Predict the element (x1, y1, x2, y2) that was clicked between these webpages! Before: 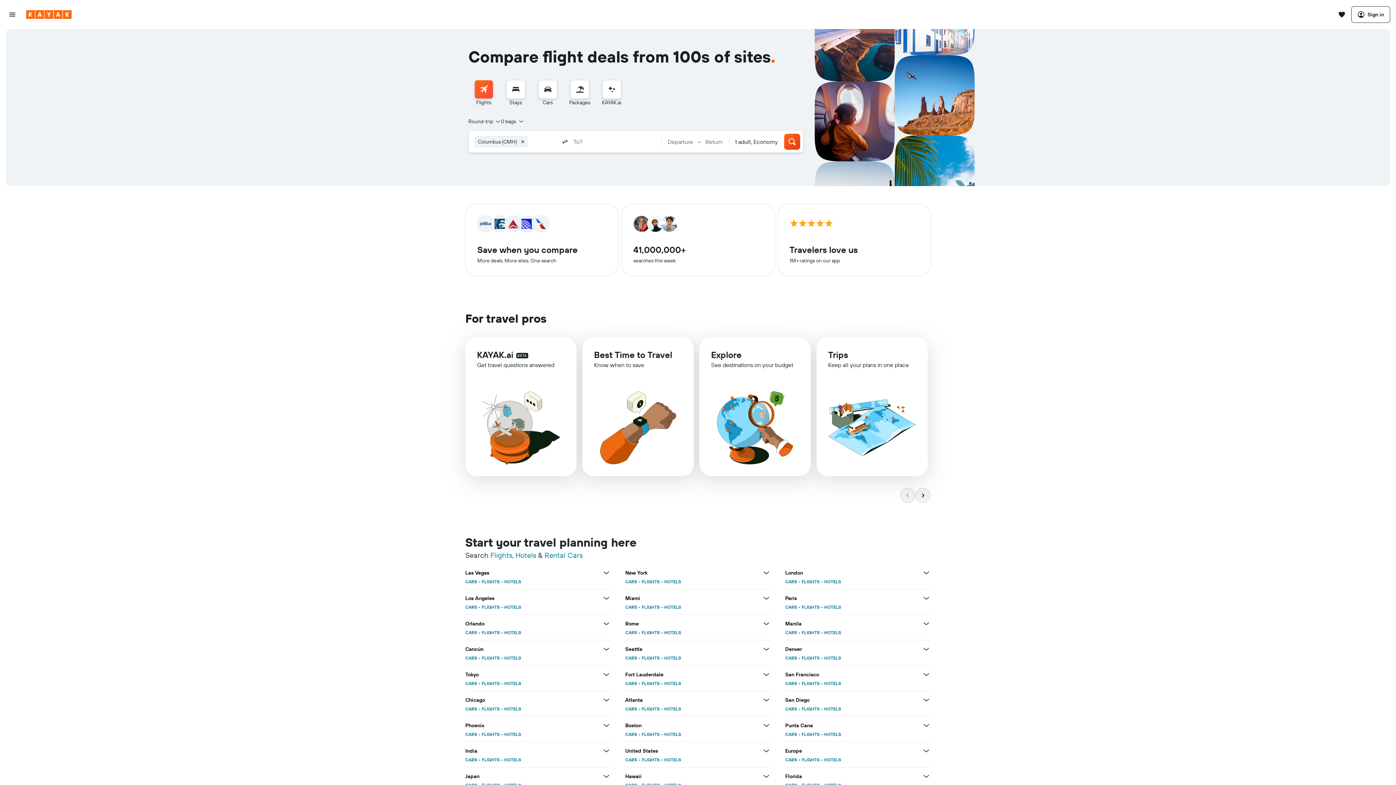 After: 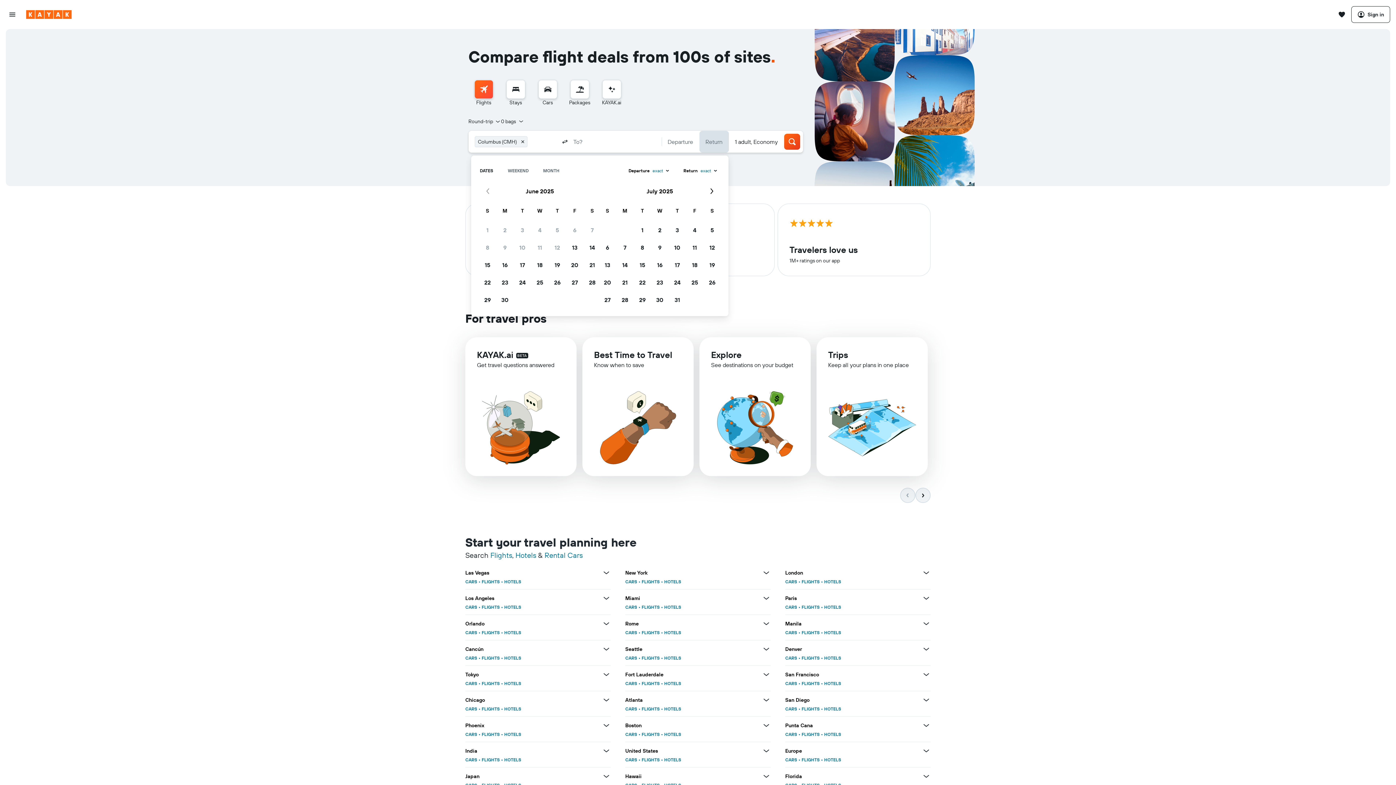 Action: bbox: (699, 130, 728, 152) label: Return date